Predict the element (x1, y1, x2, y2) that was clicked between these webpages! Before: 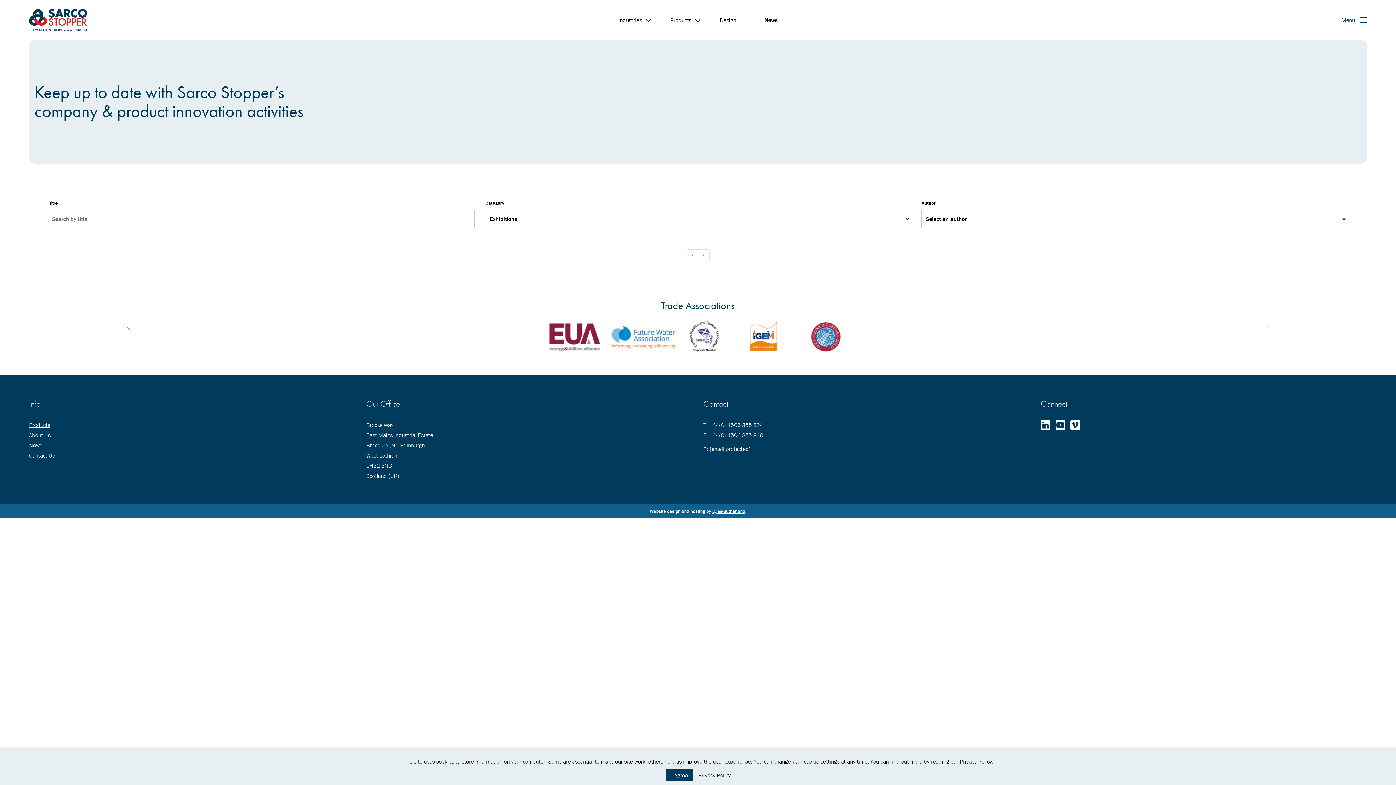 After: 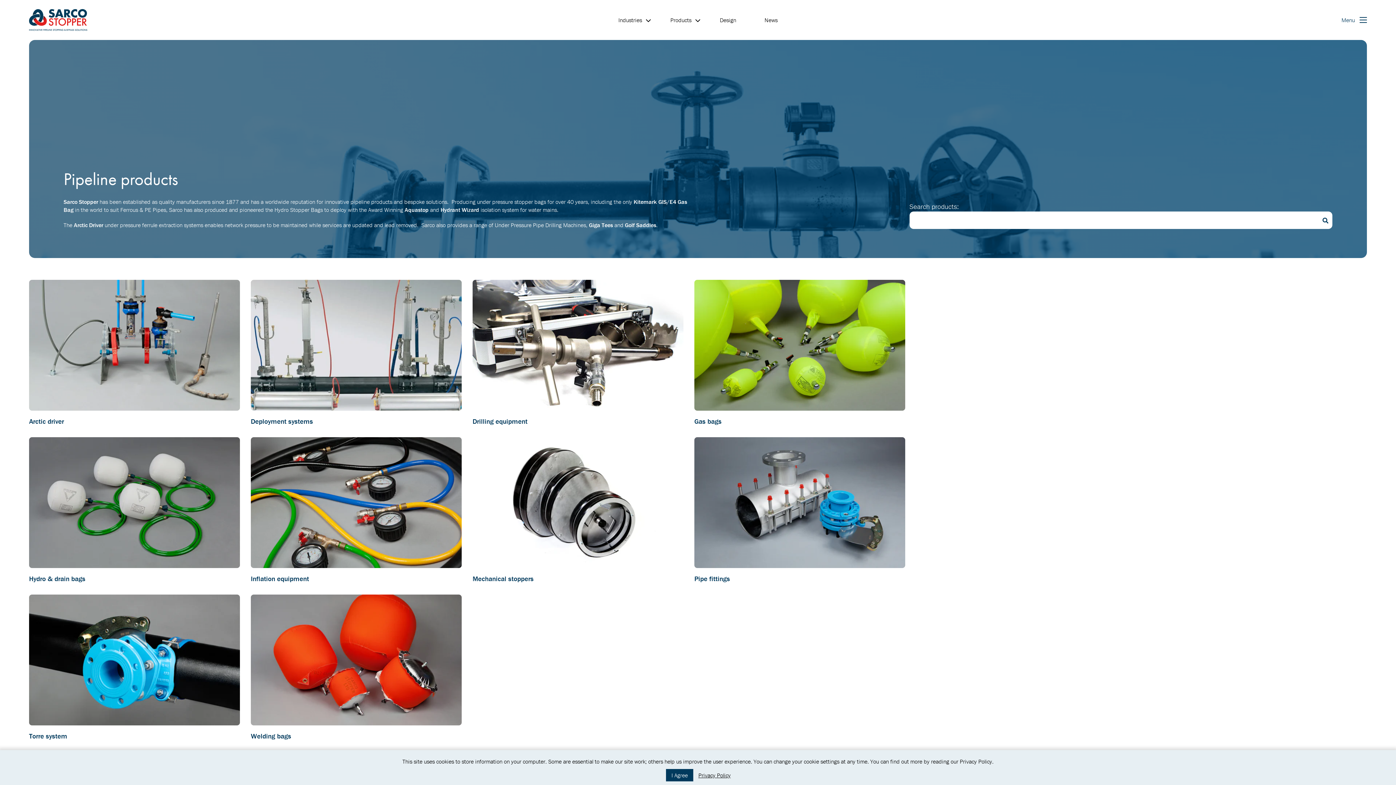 Action: label: Products bbox: (29, 421, 50, 428)